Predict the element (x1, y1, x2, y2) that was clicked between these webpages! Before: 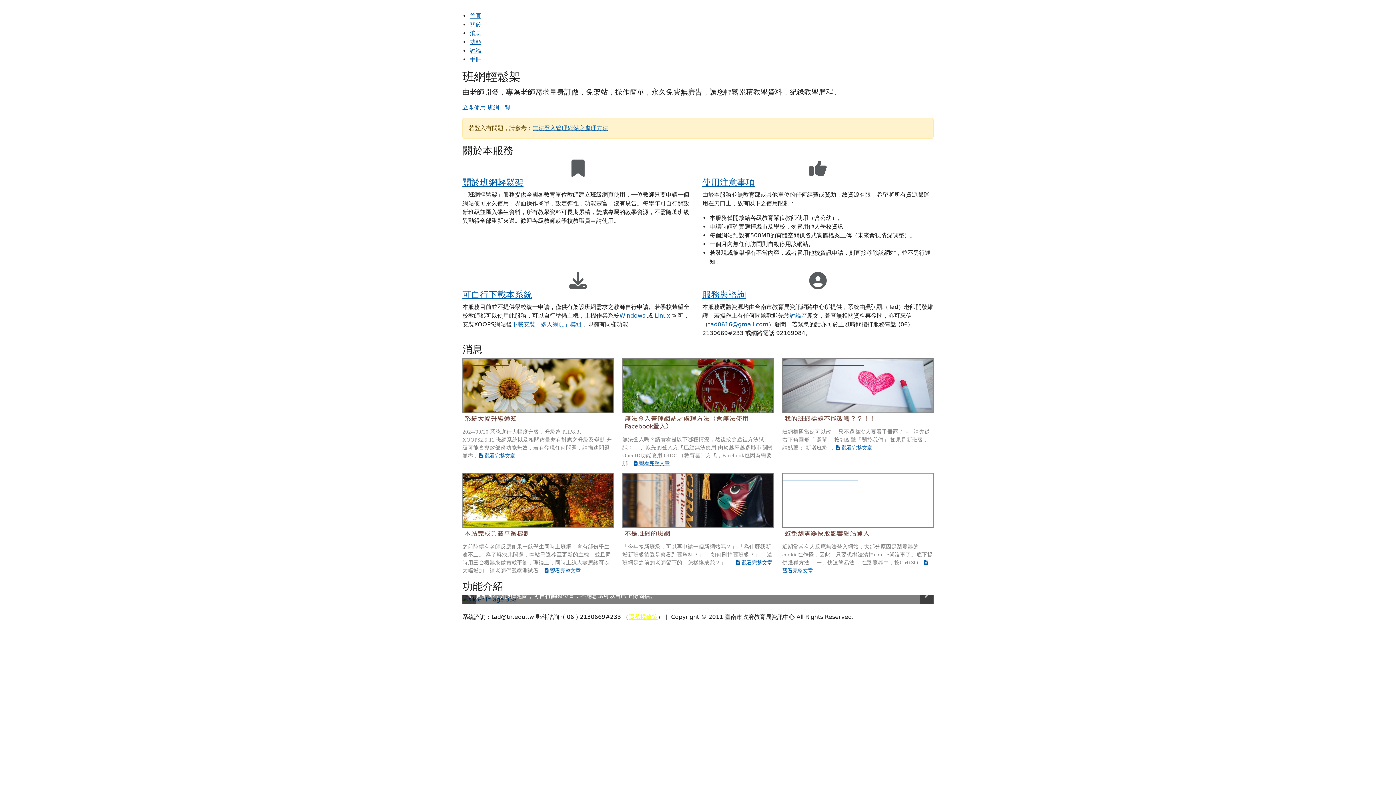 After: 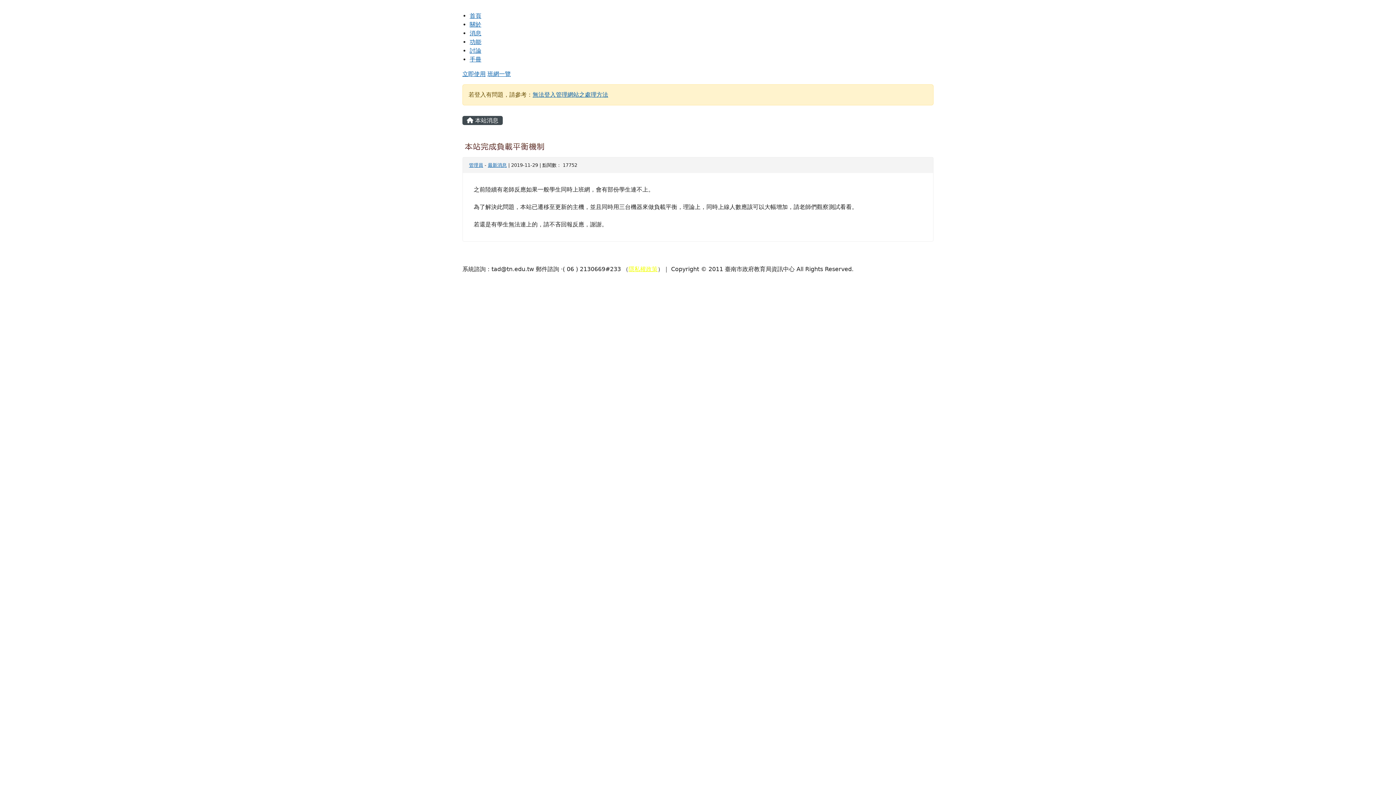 Action: bbox: (462, 473, 613, 528) label: 本站完成負載平衡機制